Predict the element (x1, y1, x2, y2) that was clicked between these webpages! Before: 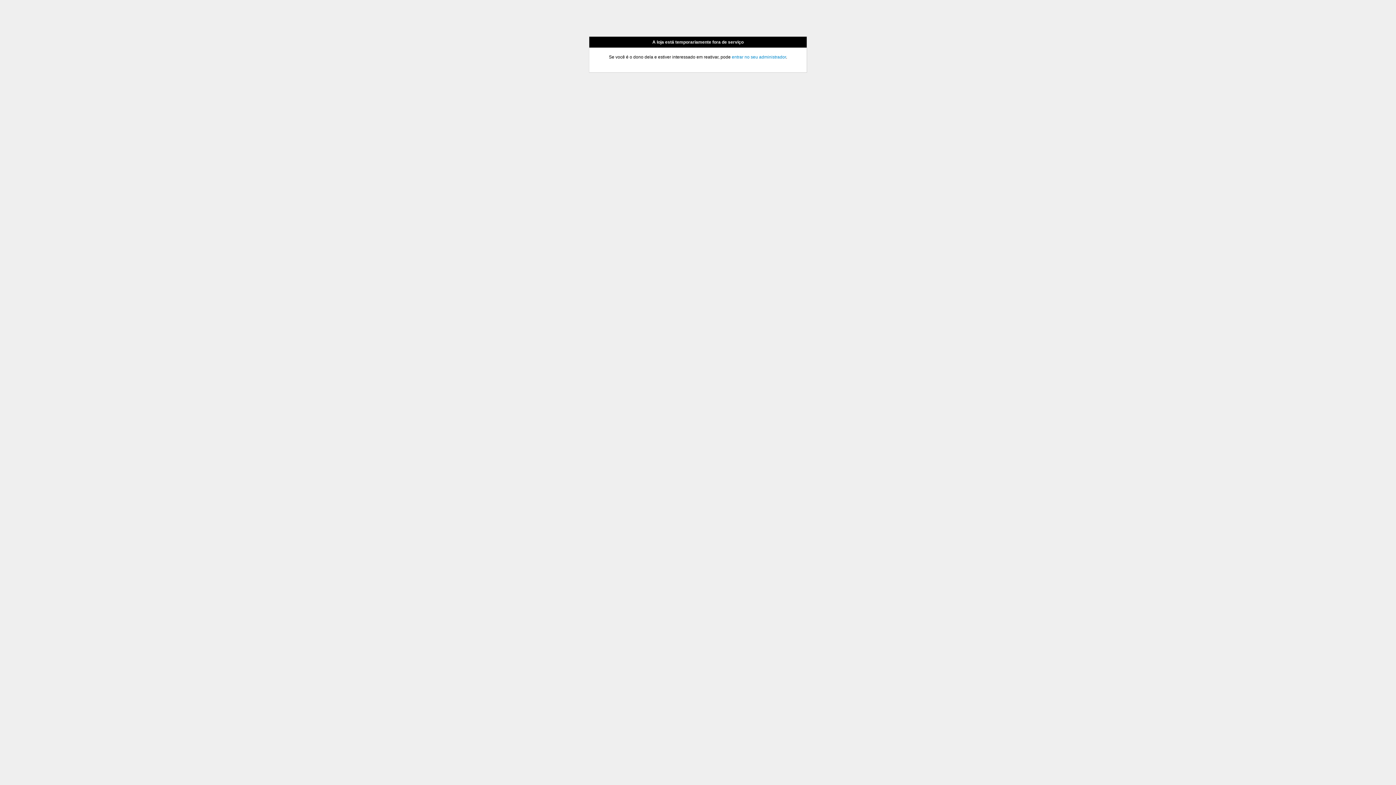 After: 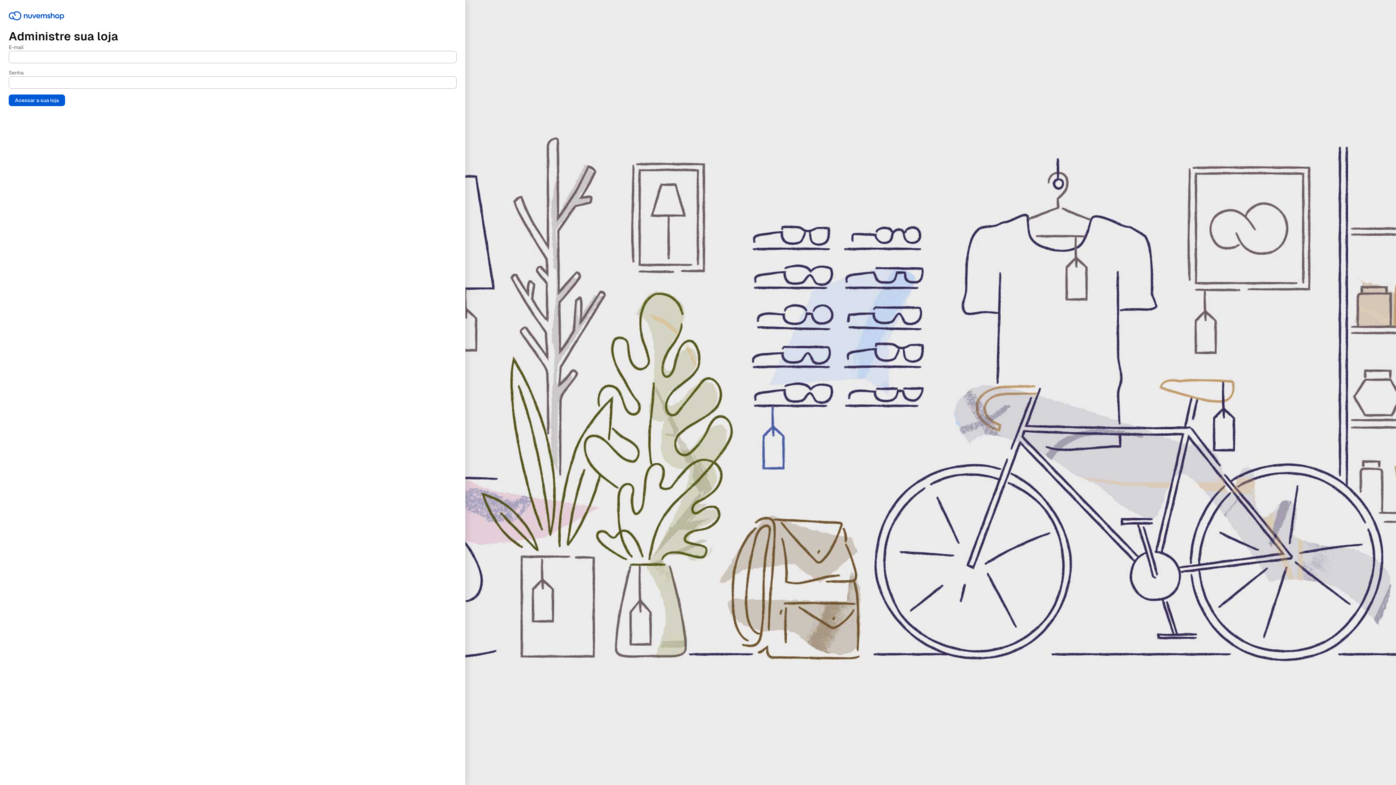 Action: label: entrar no seu administrador bbox: (732, 54, 786, 59)